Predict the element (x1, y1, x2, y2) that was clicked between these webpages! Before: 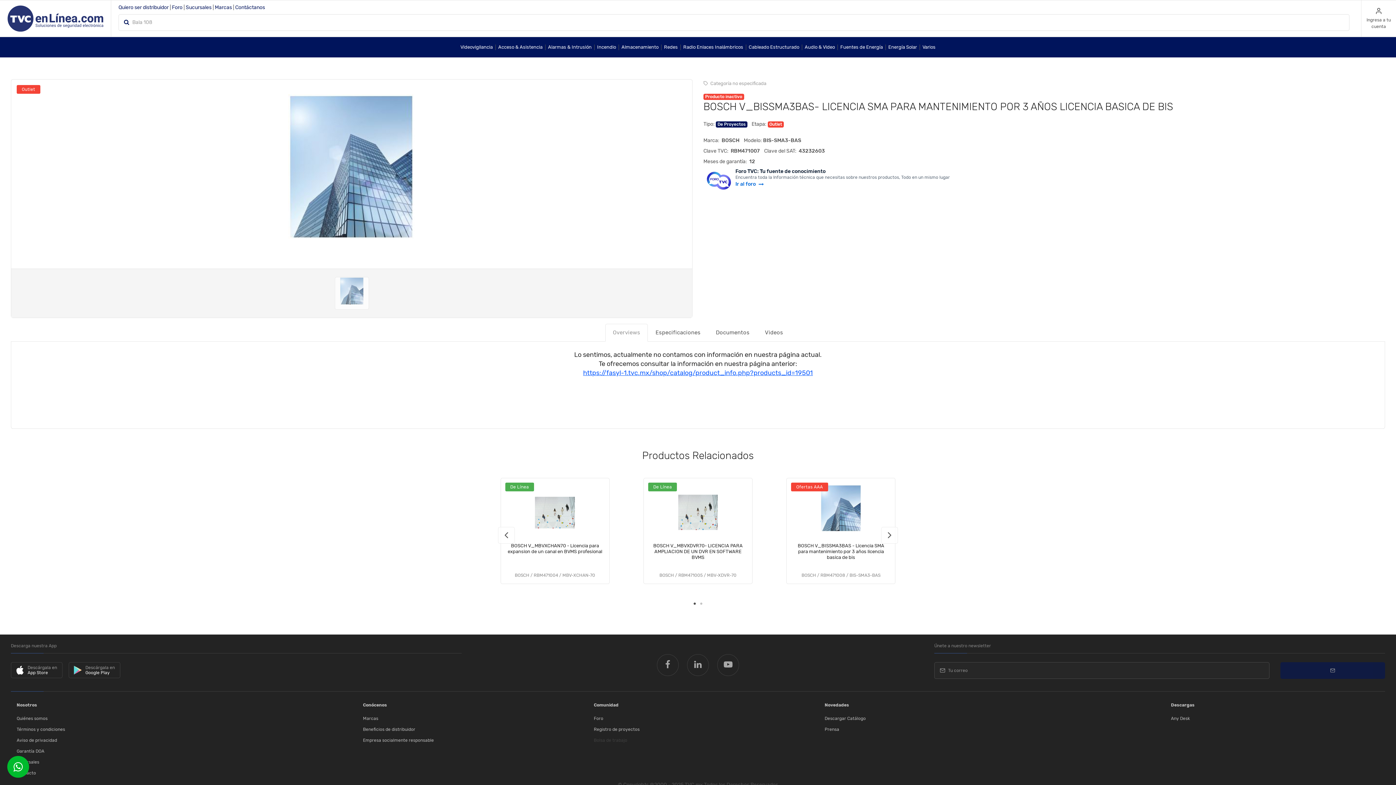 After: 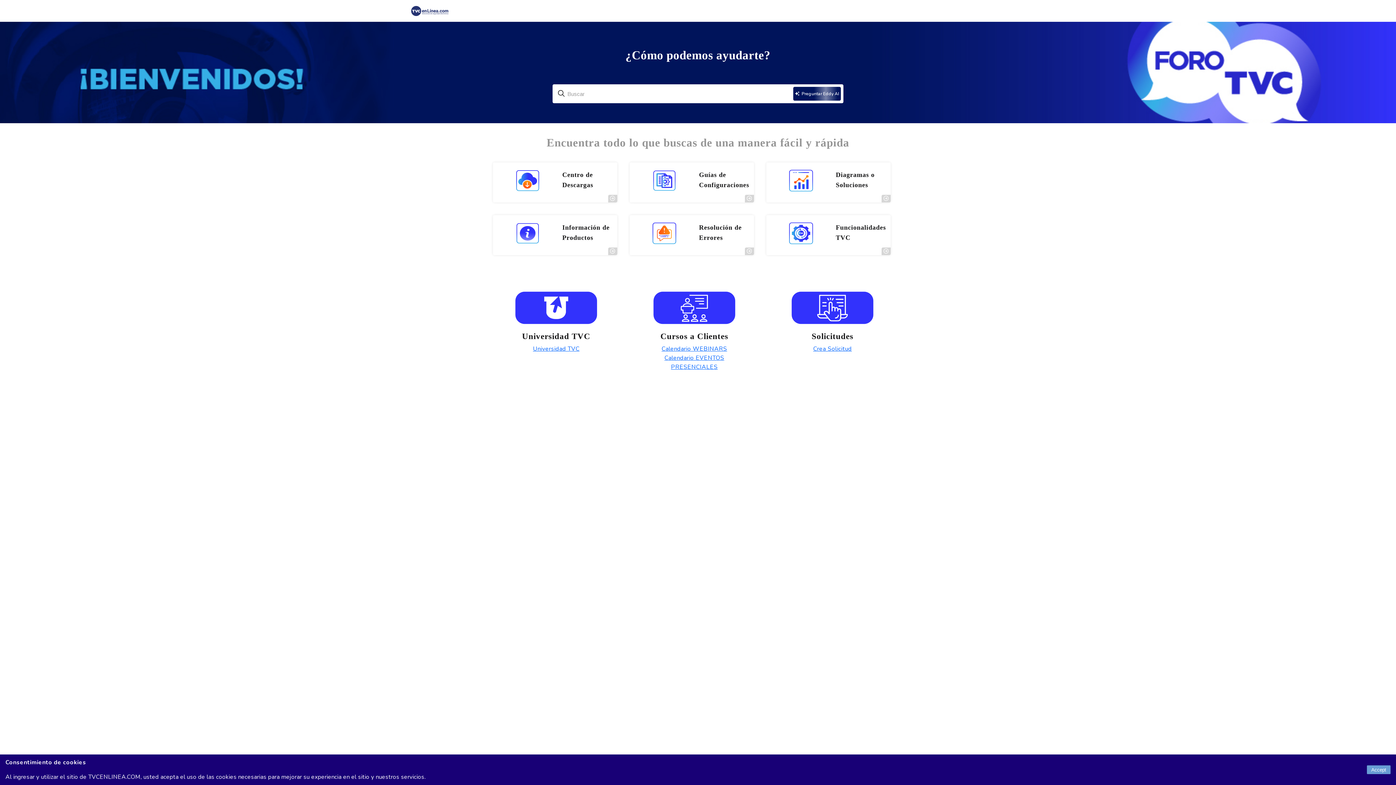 Action: bbox: (593, 715, 603, 723) label: Foro